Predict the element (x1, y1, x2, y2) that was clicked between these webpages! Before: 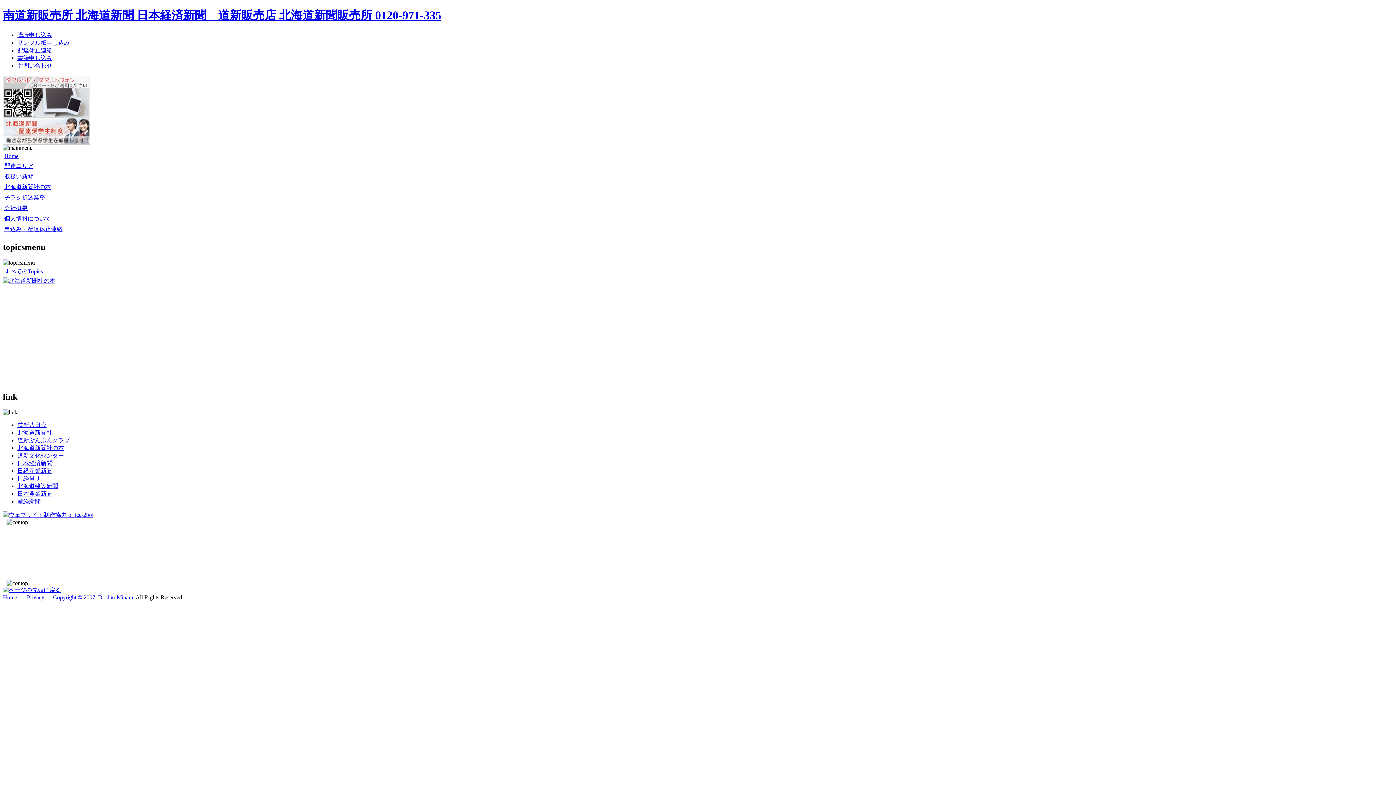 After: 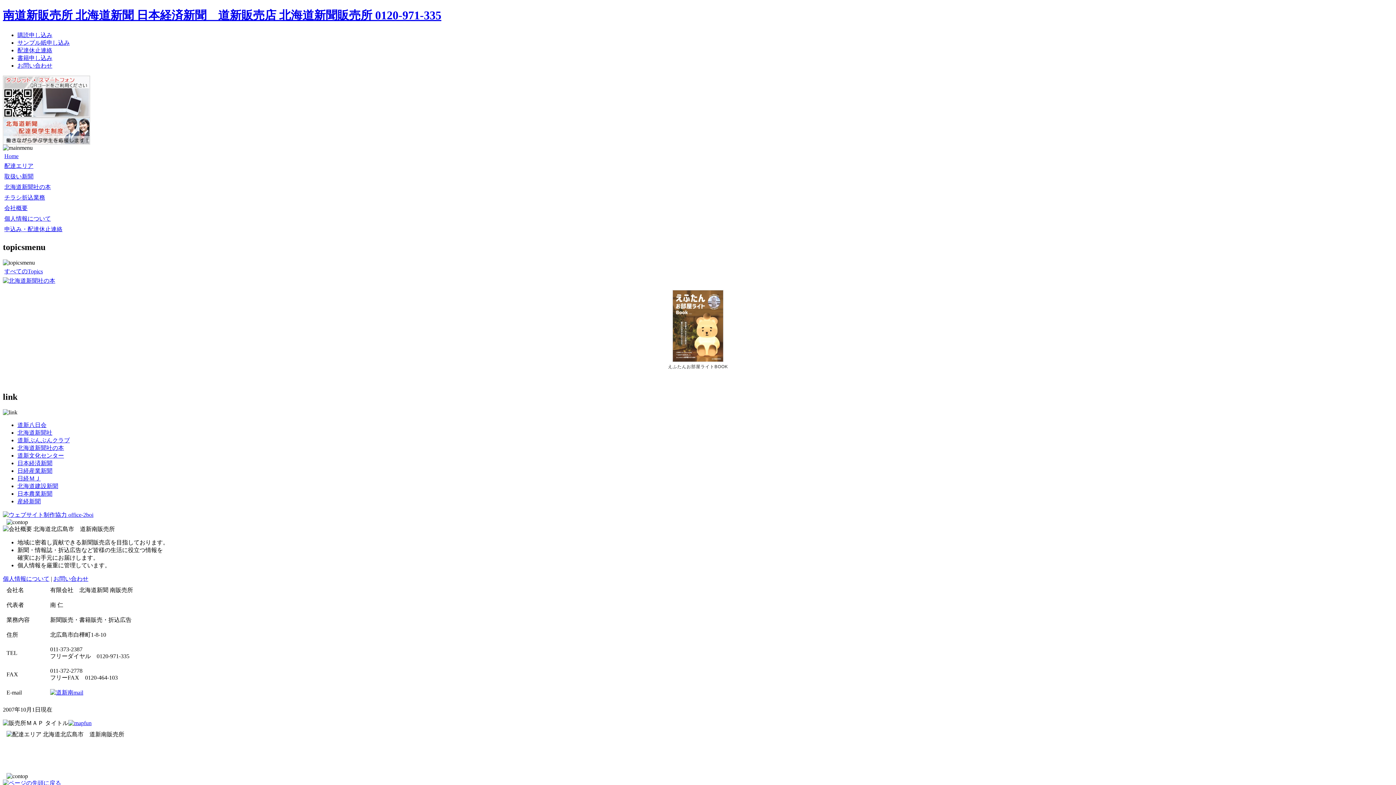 Action: label: 会社概要 bbox: (3, 203, 64, 213)